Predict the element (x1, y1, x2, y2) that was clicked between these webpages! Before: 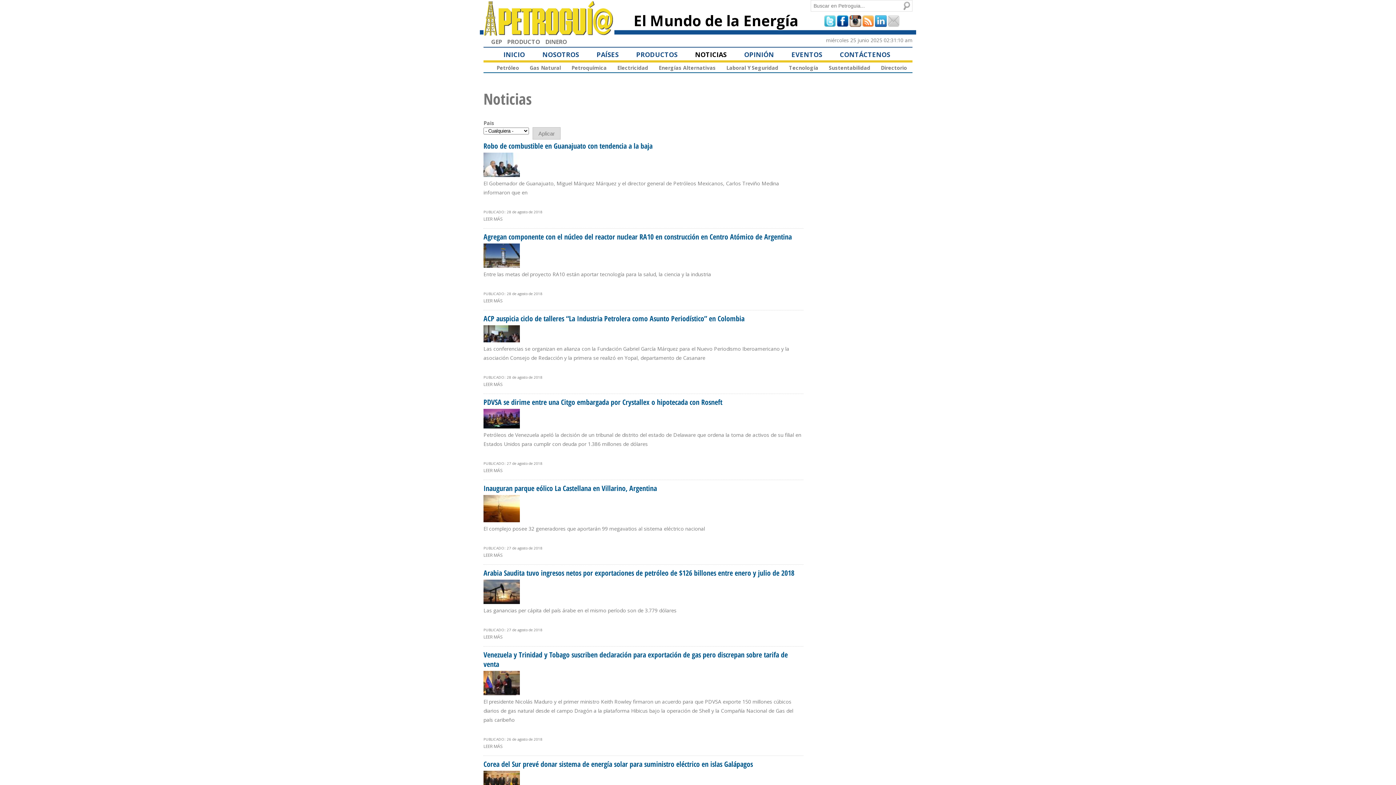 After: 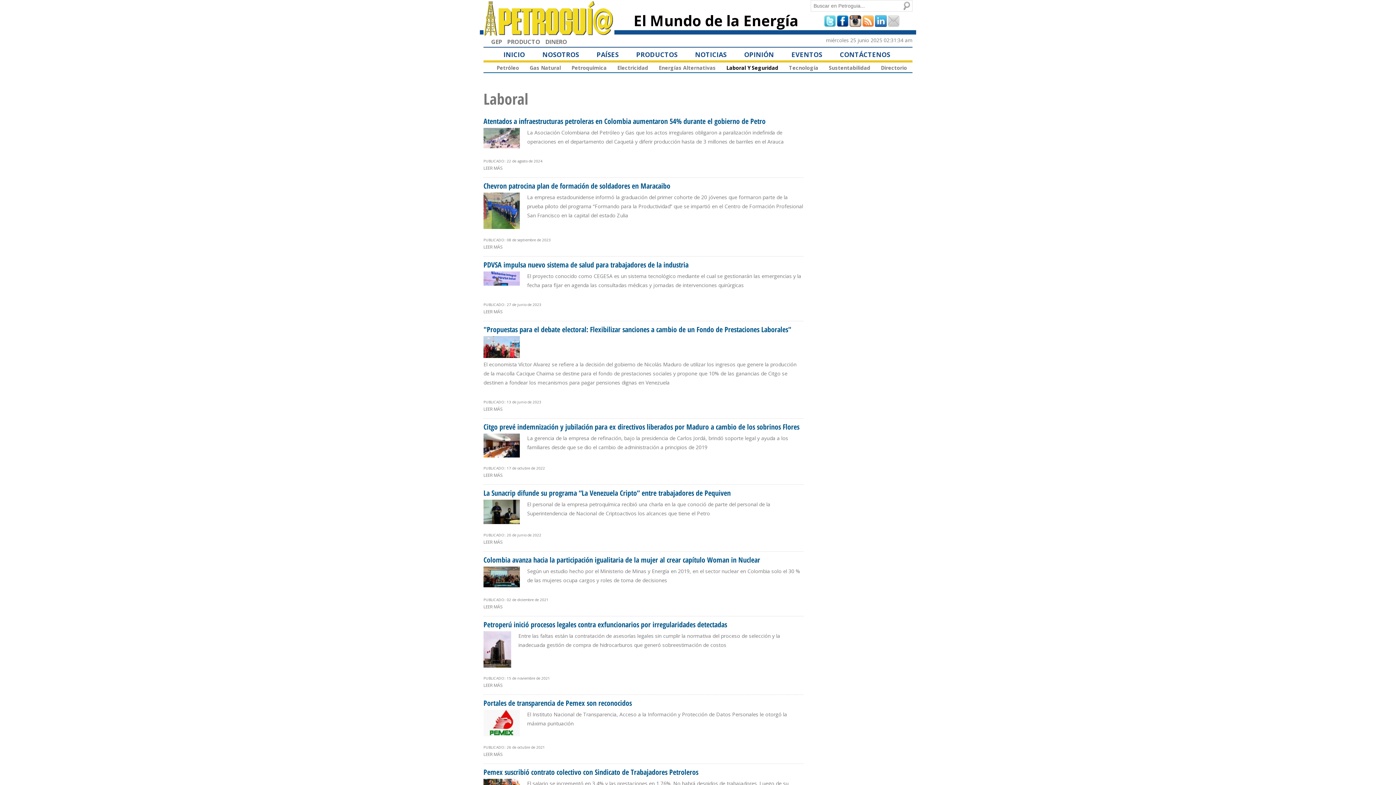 Action: bbox: (726, 64, 778, 71) label: Laboral Y Seguridad